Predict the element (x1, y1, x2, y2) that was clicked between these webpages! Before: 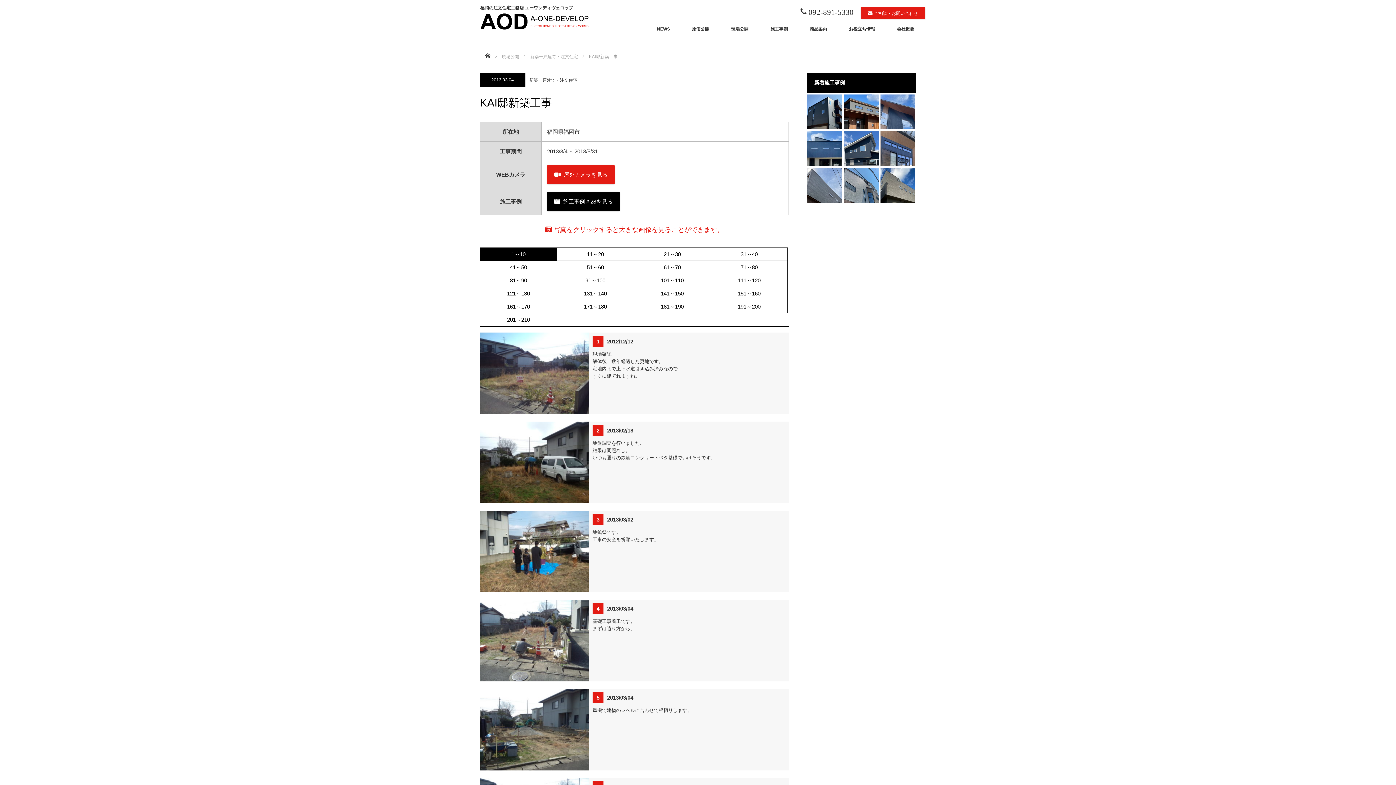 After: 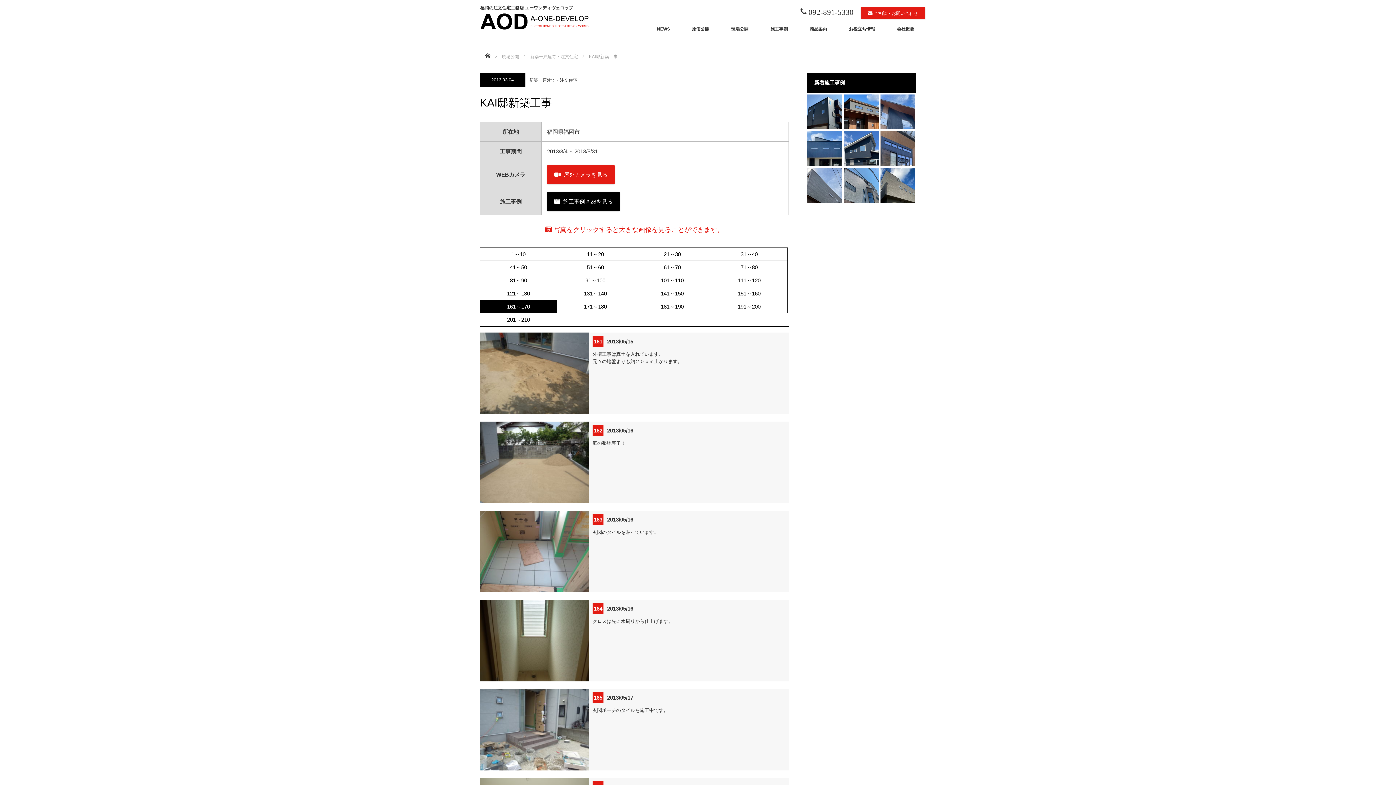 Action: label: 161～170 bbox: (480, 300, 557, 313)